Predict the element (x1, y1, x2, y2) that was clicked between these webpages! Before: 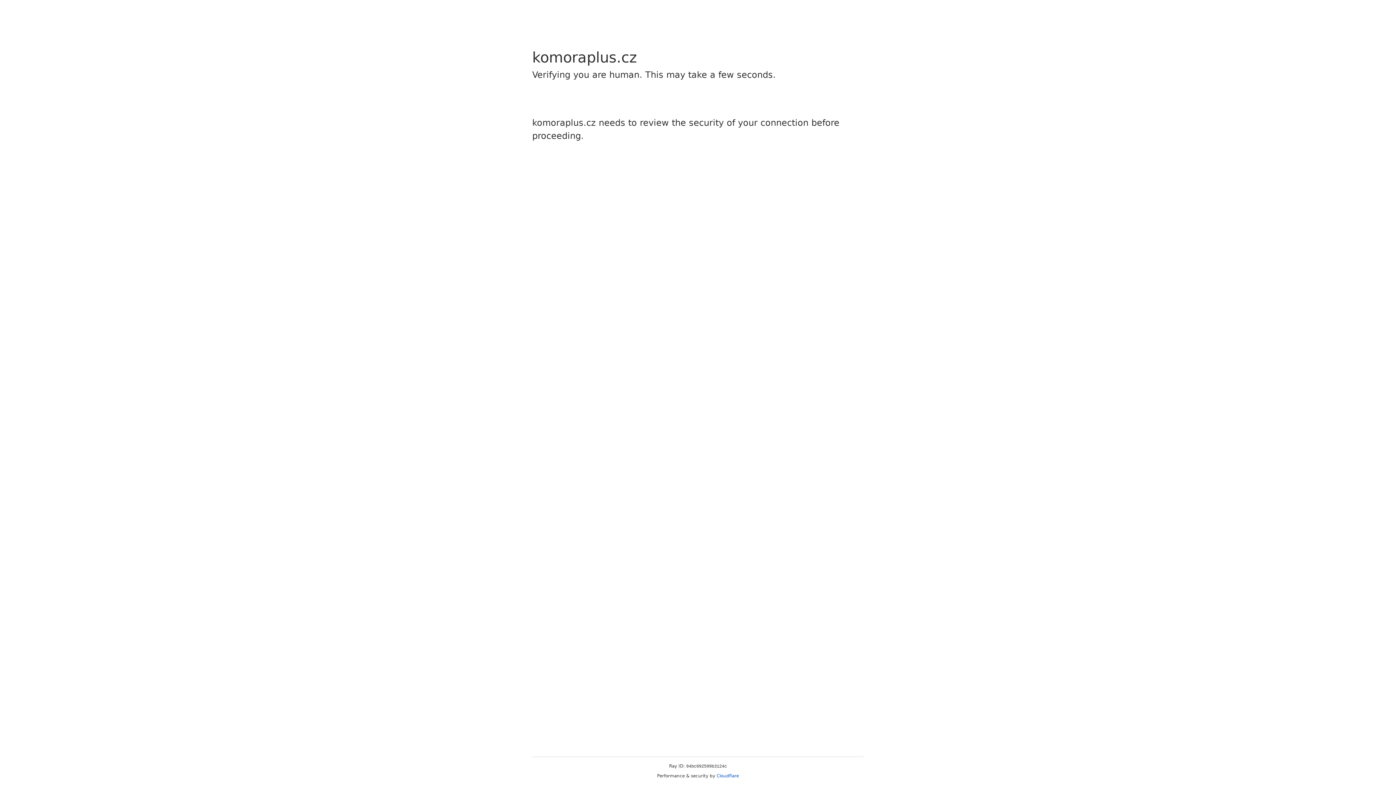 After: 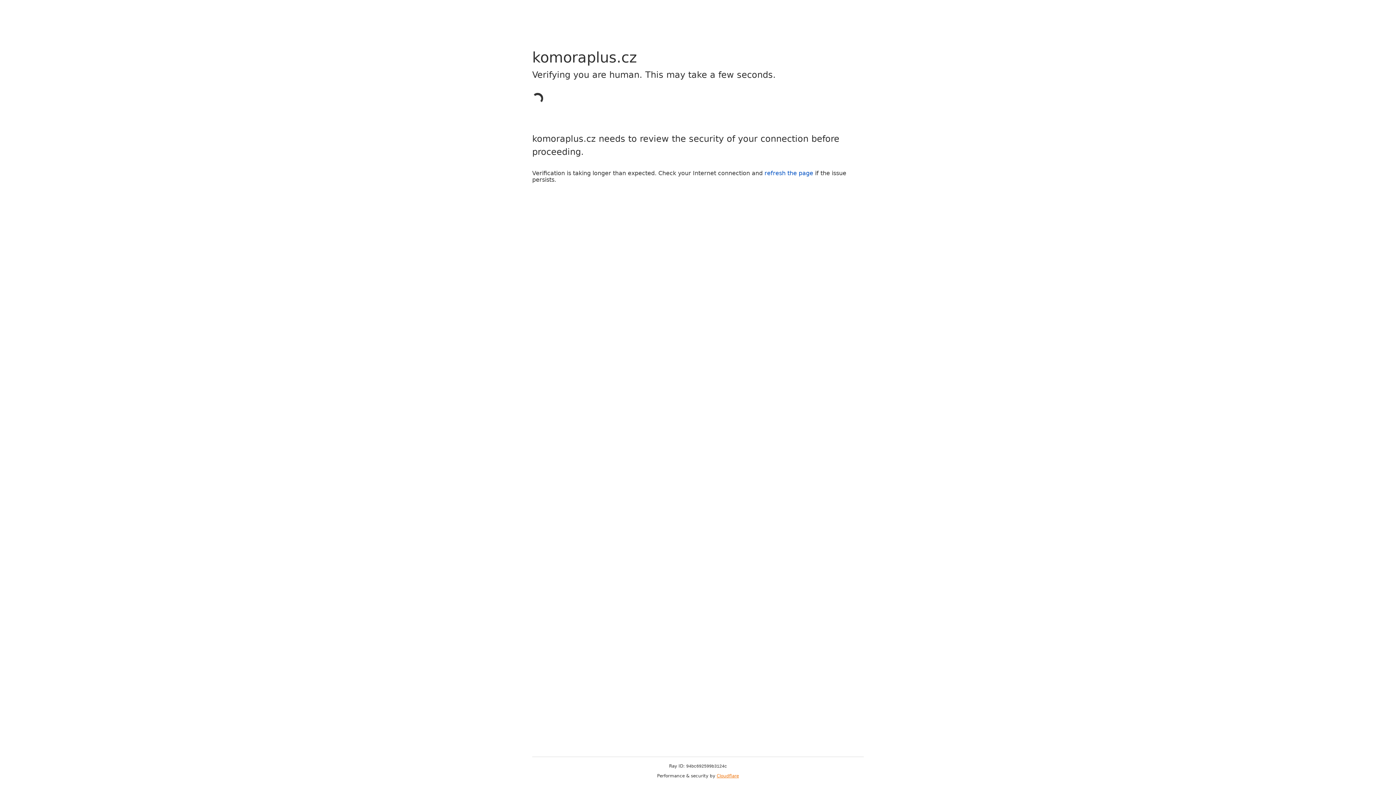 Action: label: Cloudflare bbox: (716, 773, 739, 778)